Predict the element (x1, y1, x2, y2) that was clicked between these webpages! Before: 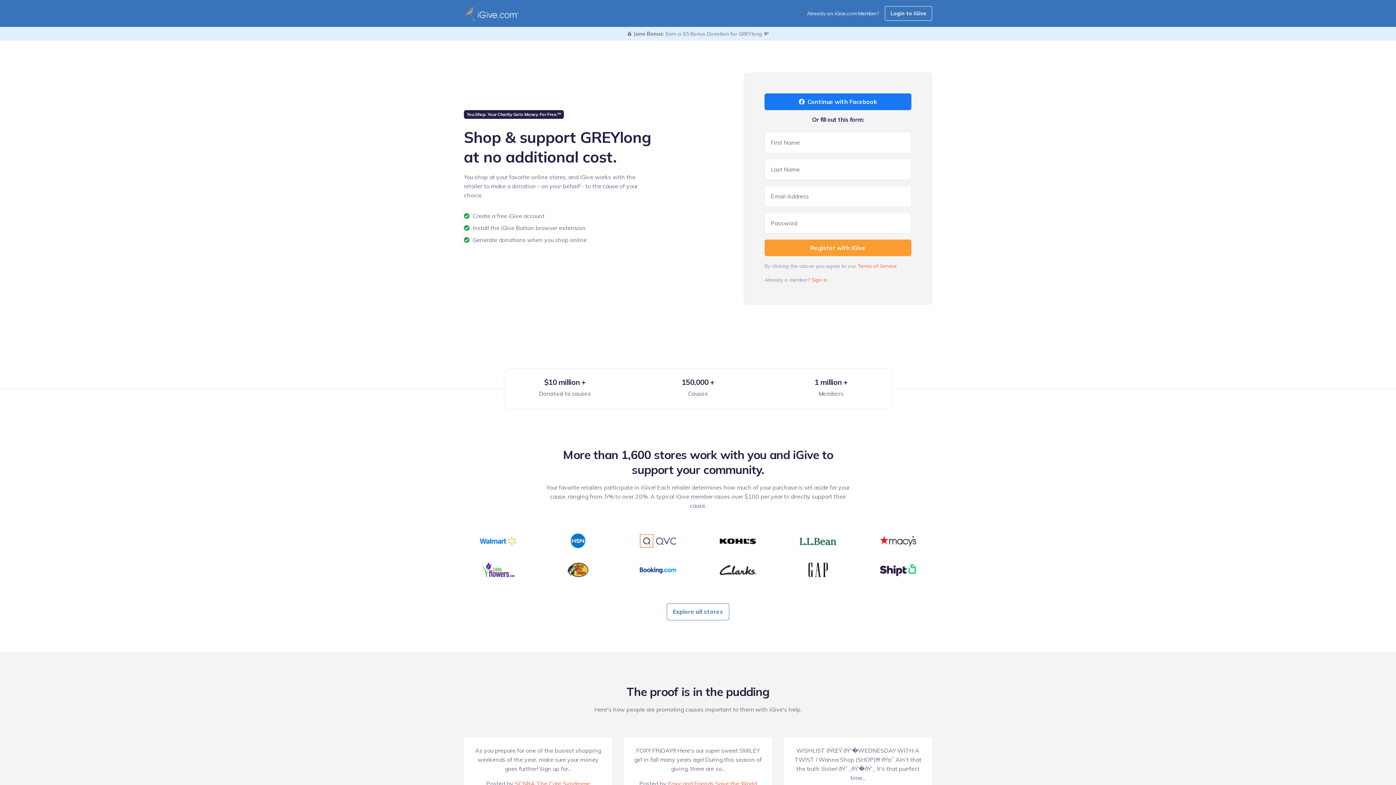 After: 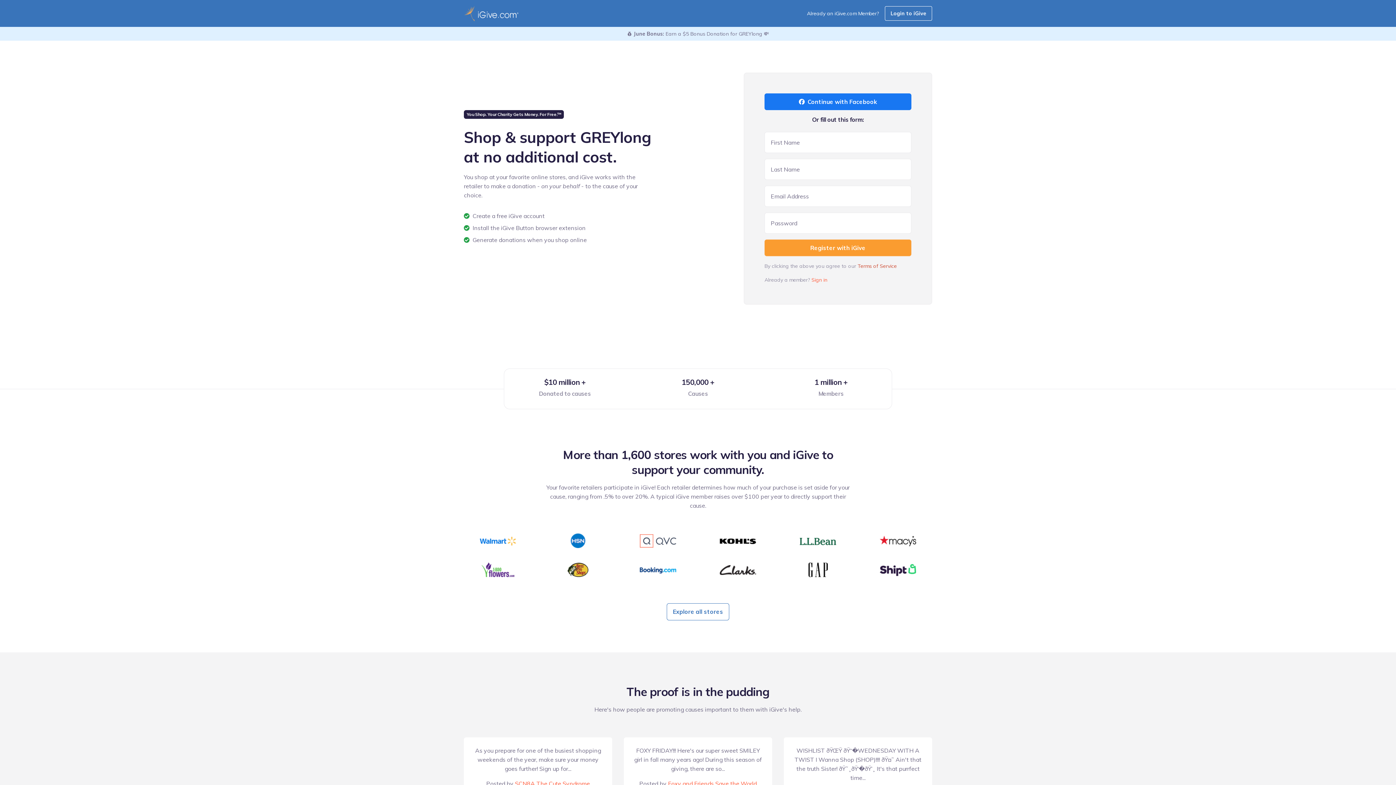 Action: bbox: (857, 263, 897, 269) label: Terms of Service